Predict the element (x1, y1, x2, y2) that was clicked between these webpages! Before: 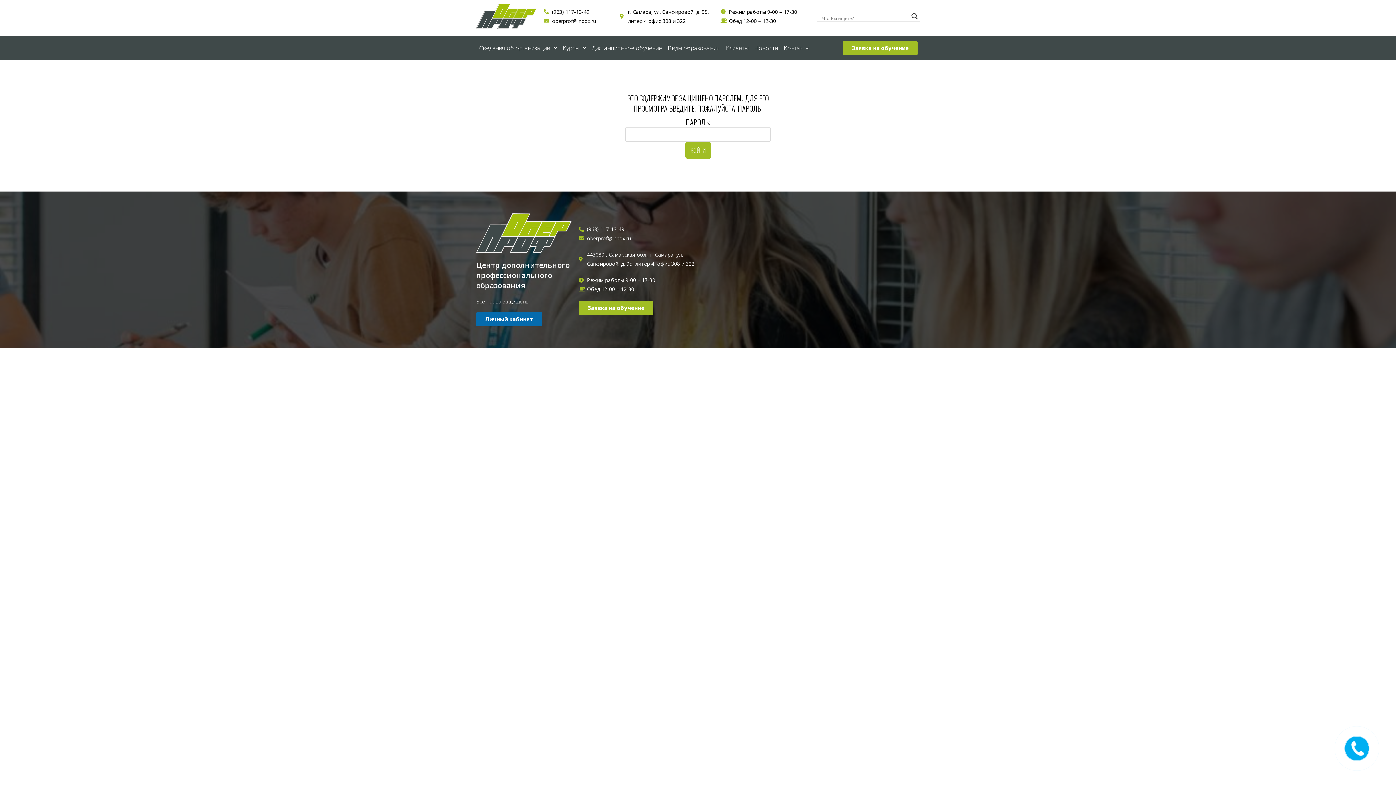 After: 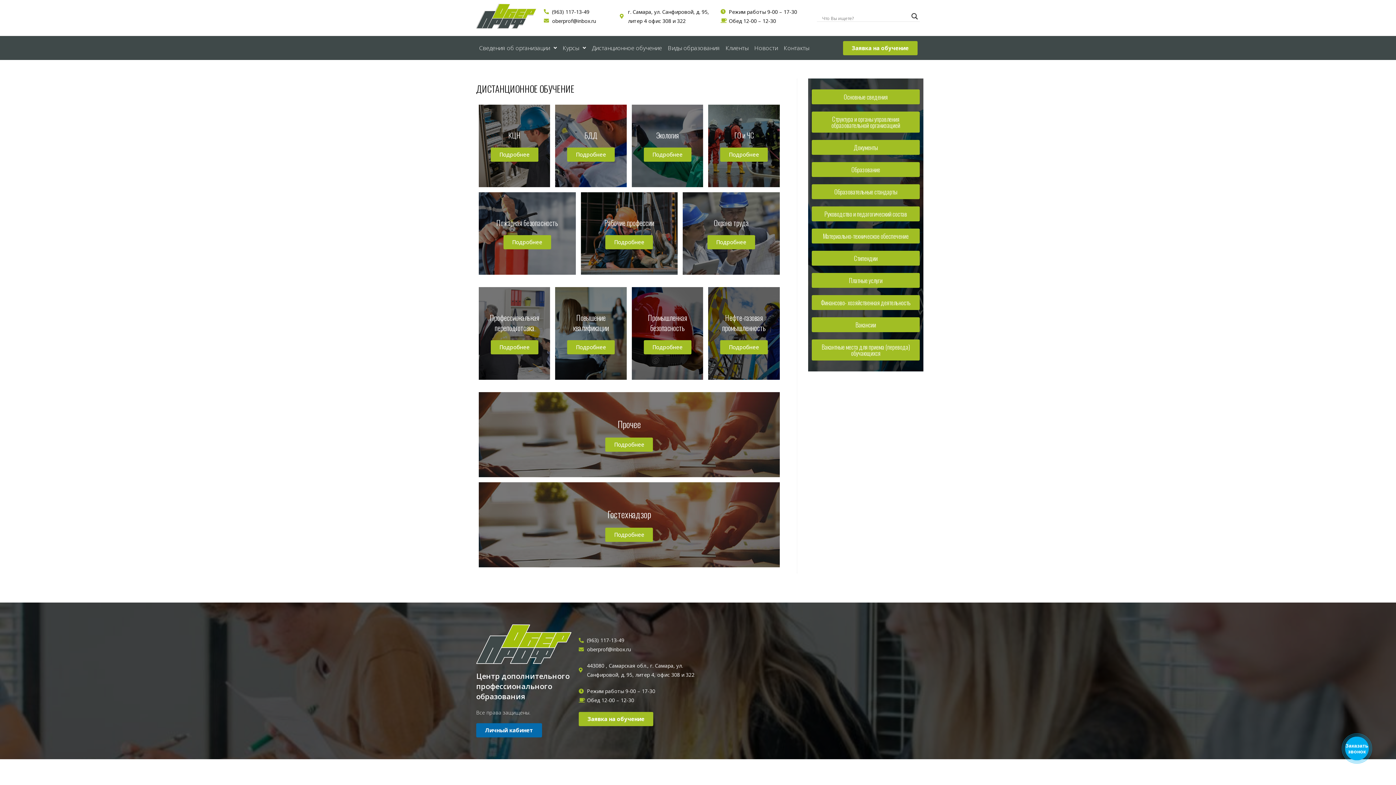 Action: bbox: (589, 39, 665, 56) label: Дистанционное обучение